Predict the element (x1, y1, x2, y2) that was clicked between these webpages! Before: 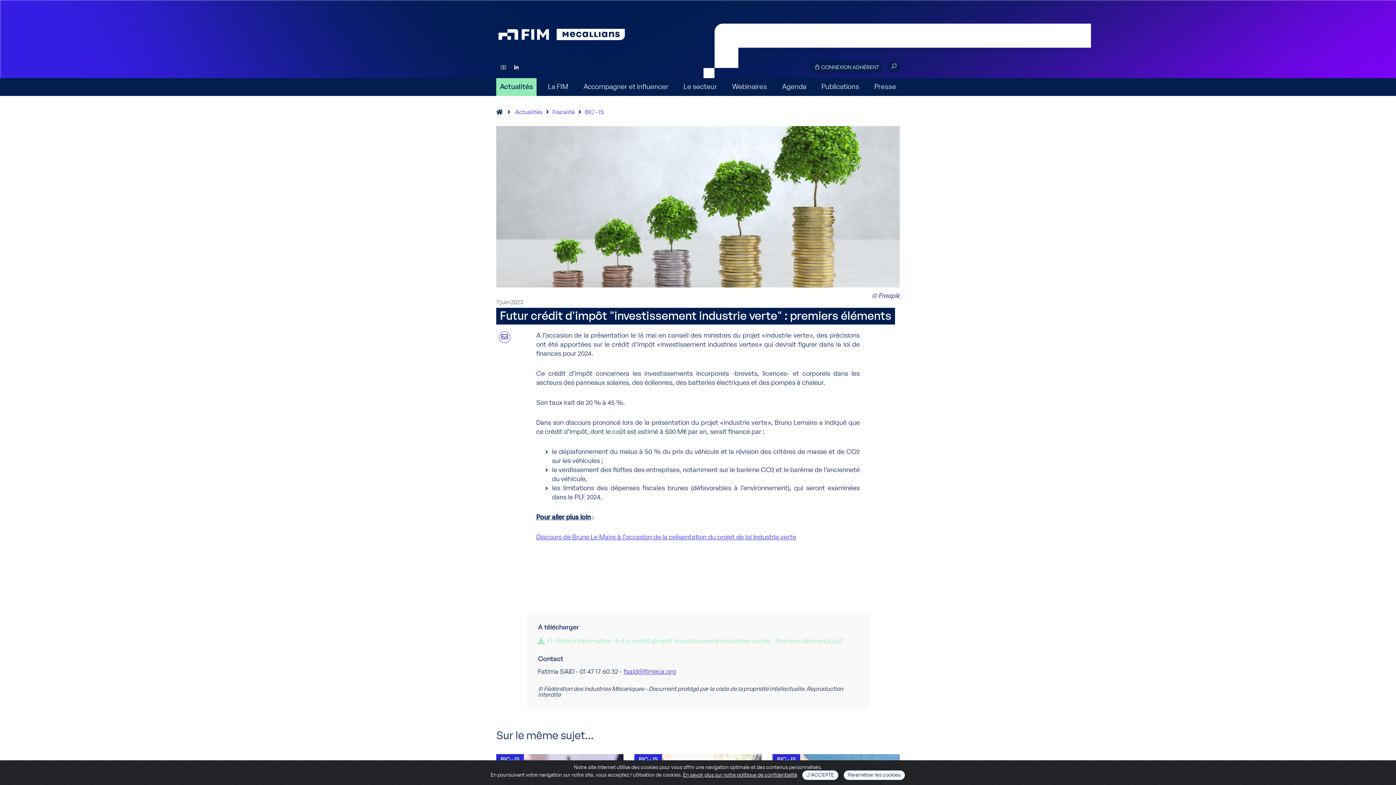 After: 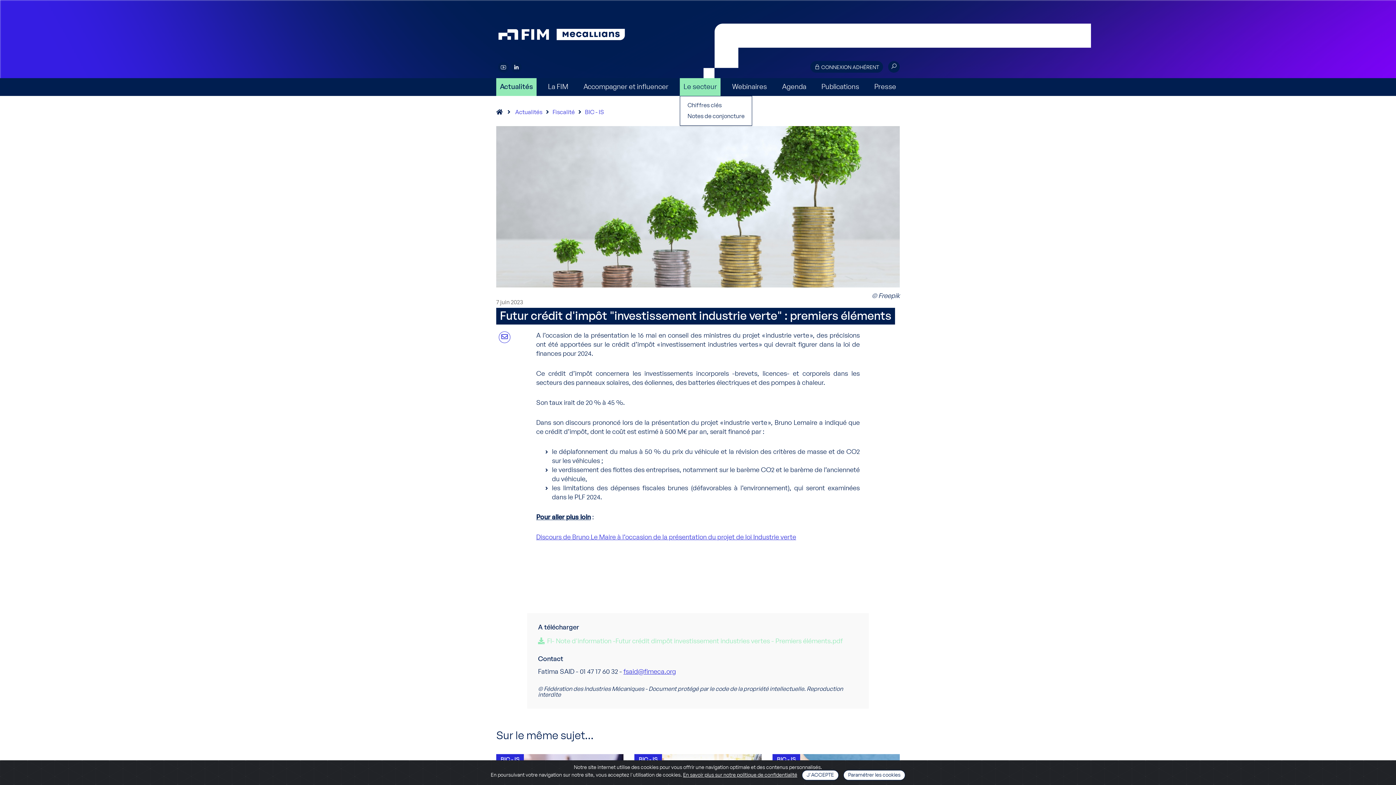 Action: bbox: (680, 78, 720, 96) label: Le secteur